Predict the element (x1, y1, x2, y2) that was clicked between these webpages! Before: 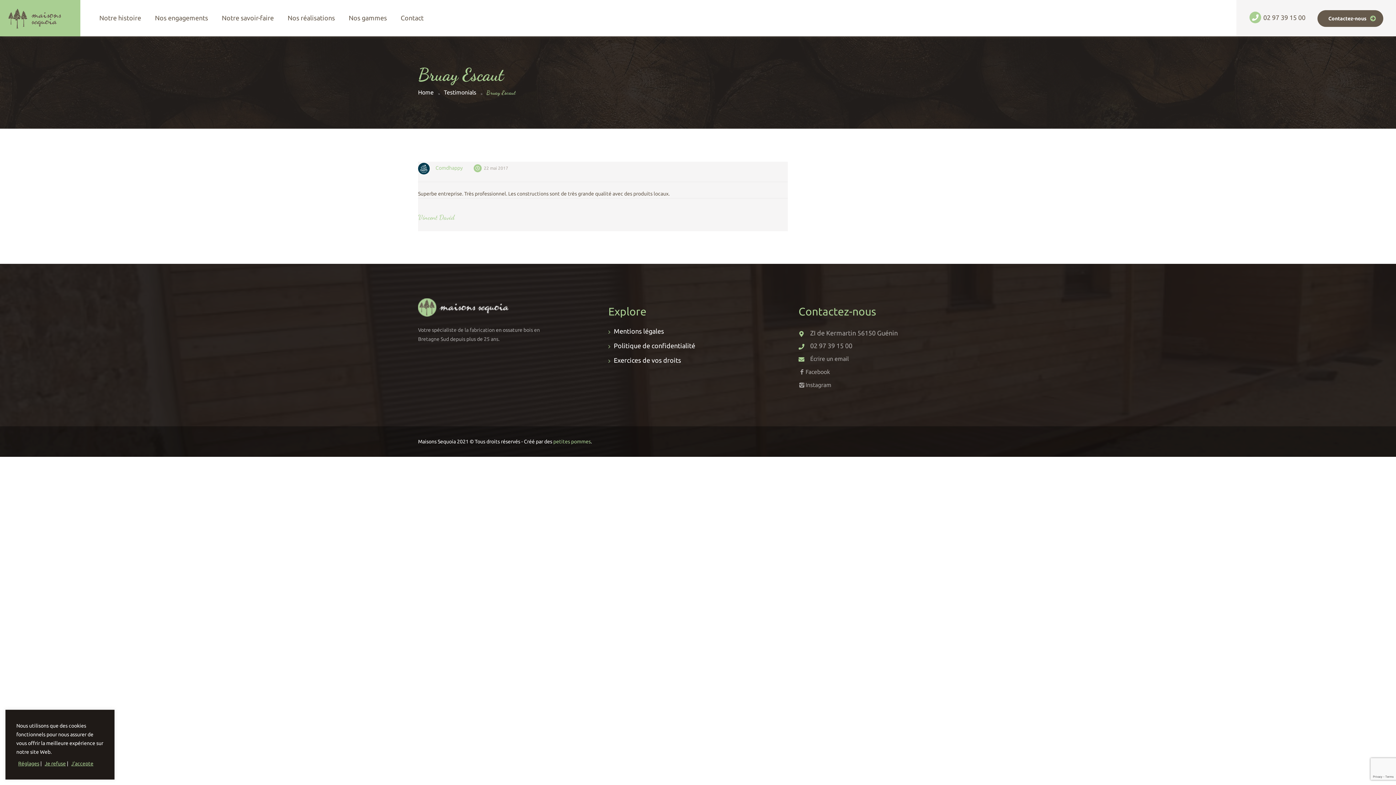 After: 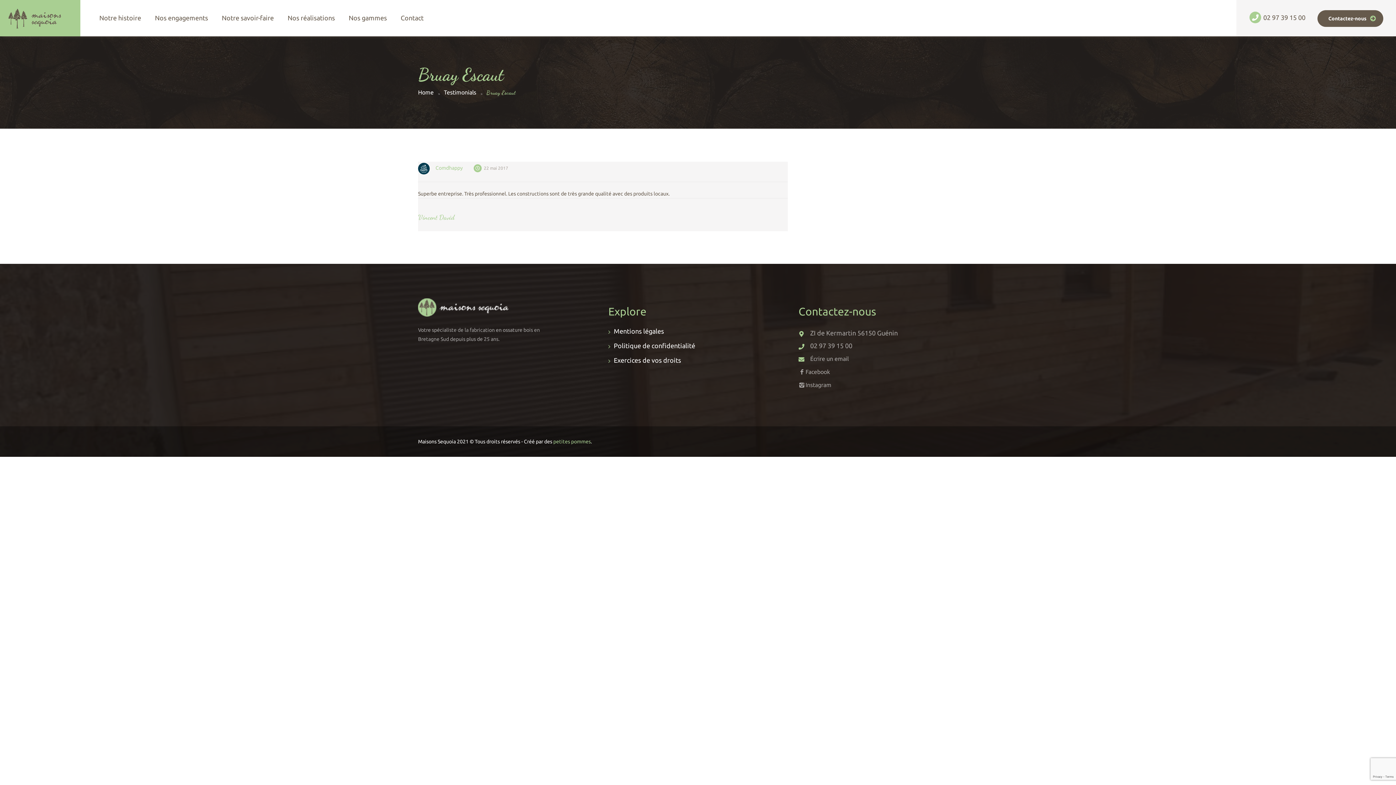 Action: label: J'accepte bbox: (71, 759, 93, 768)